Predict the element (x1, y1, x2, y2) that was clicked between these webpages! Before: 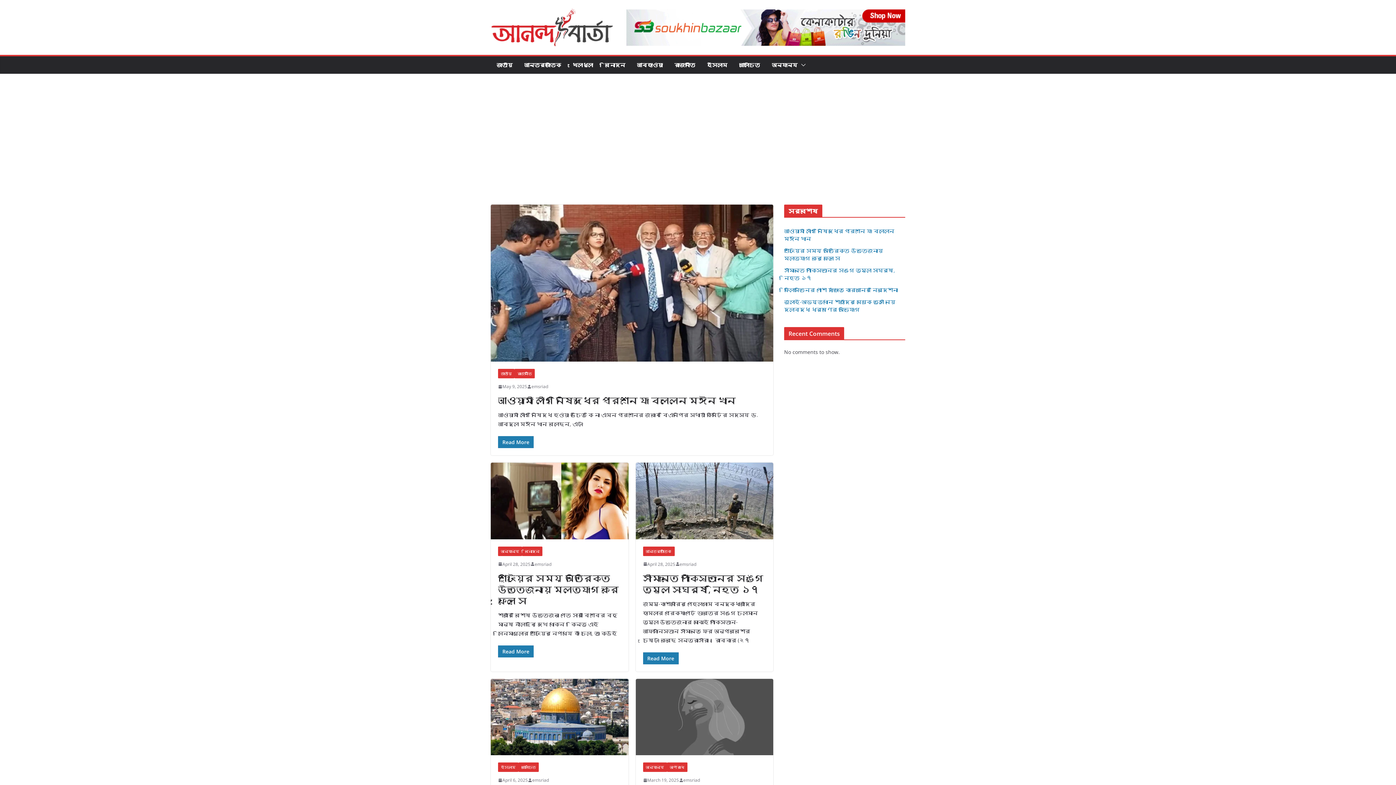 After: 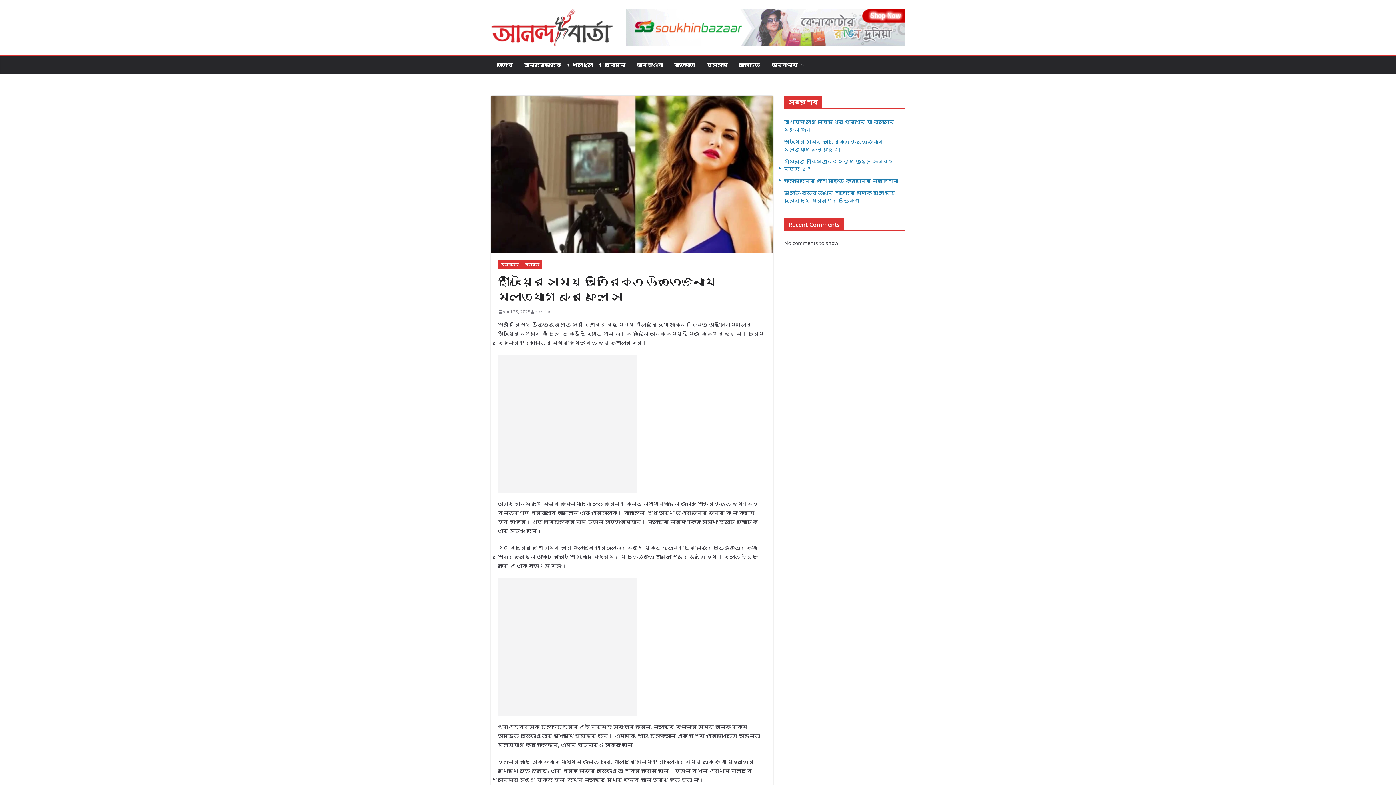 Action: label: শুটিংয়ের সময় অতিরিক্ত উত্তেজনায় মলত্যাগ করে ফেলে সে bbox: (498, 572, 619, 606)